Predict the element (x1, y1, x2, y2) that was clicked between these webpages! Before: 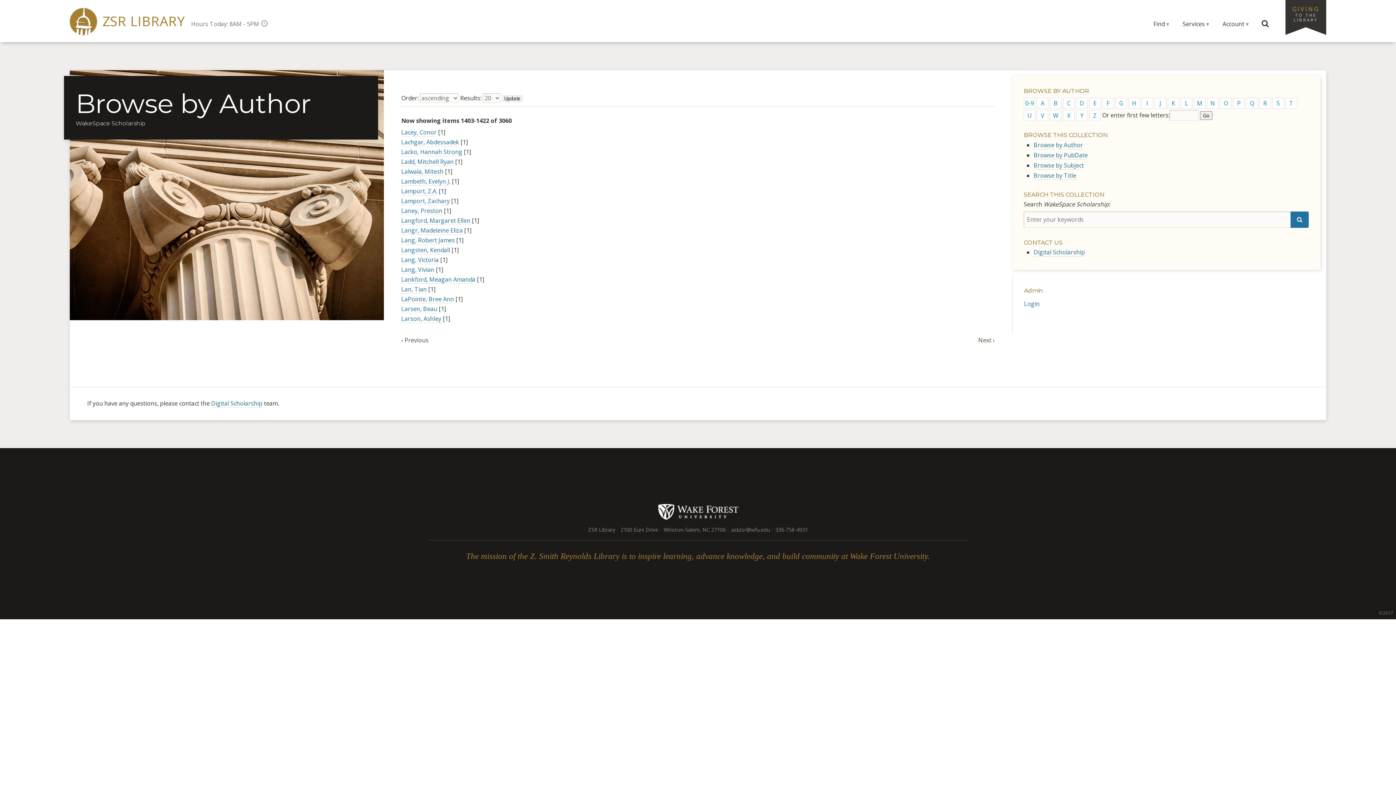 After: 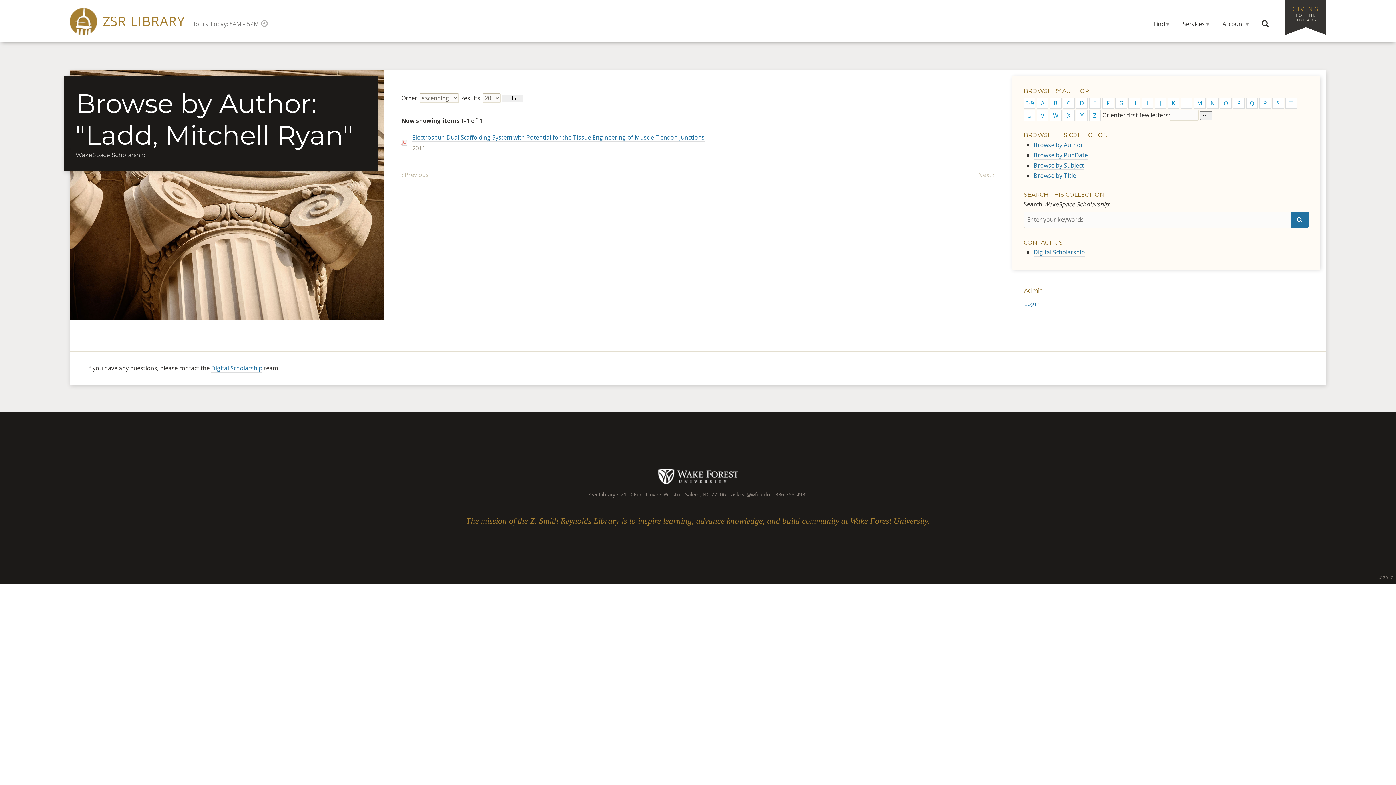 Action: label: Ladd, Mitchell Ryan bbox: (401, 157, 453, 166)